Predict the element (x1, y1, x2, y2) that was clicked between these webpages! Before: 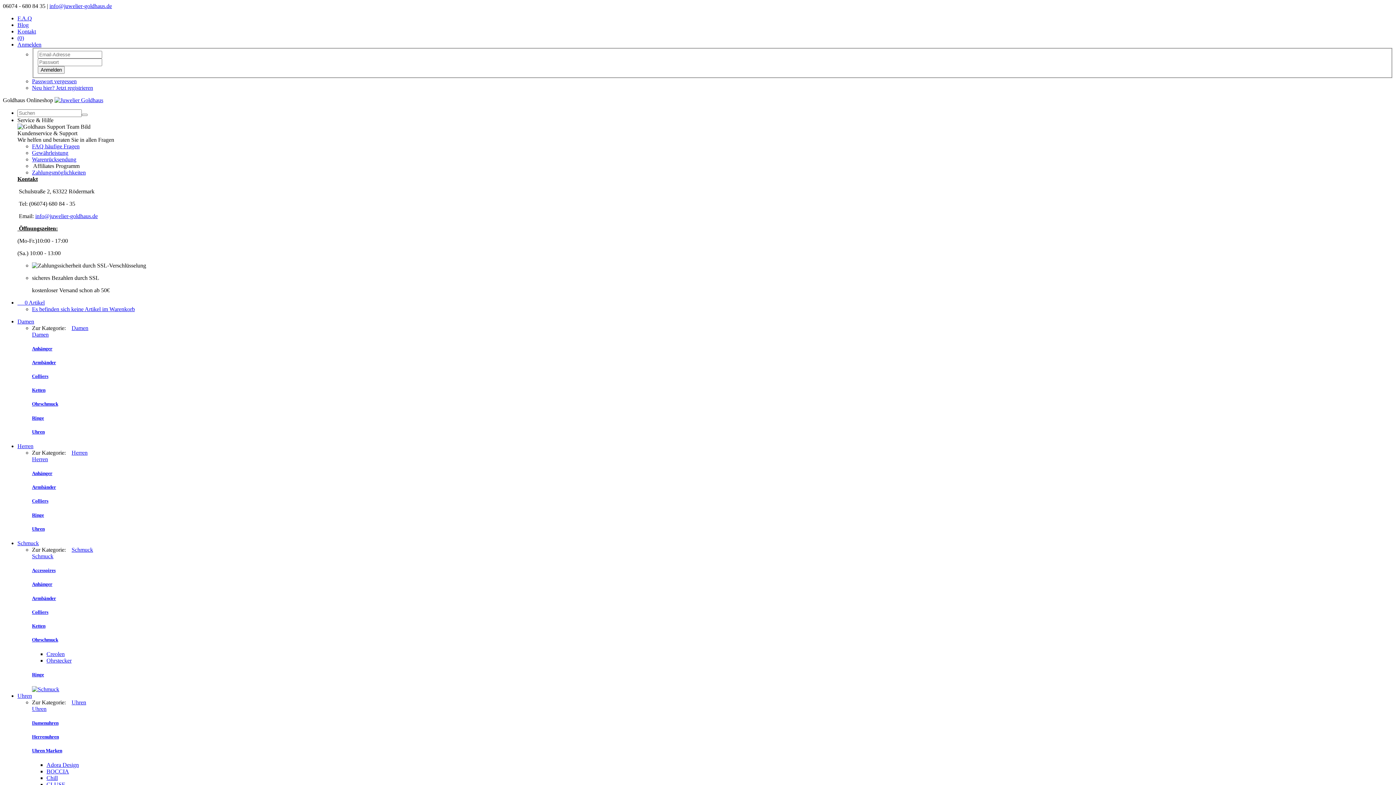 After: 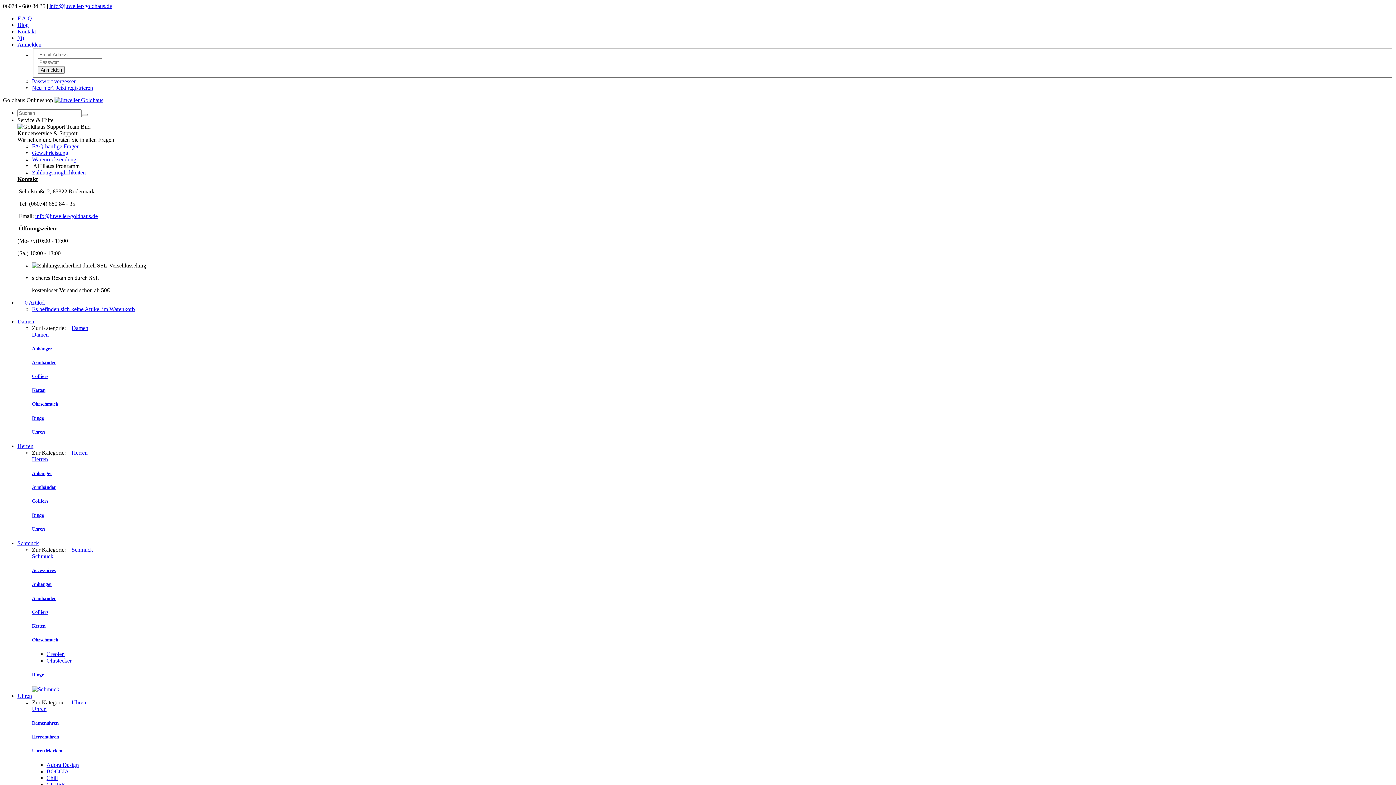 Action: label: Accessoires bbox: (32, 568, 55, 573)